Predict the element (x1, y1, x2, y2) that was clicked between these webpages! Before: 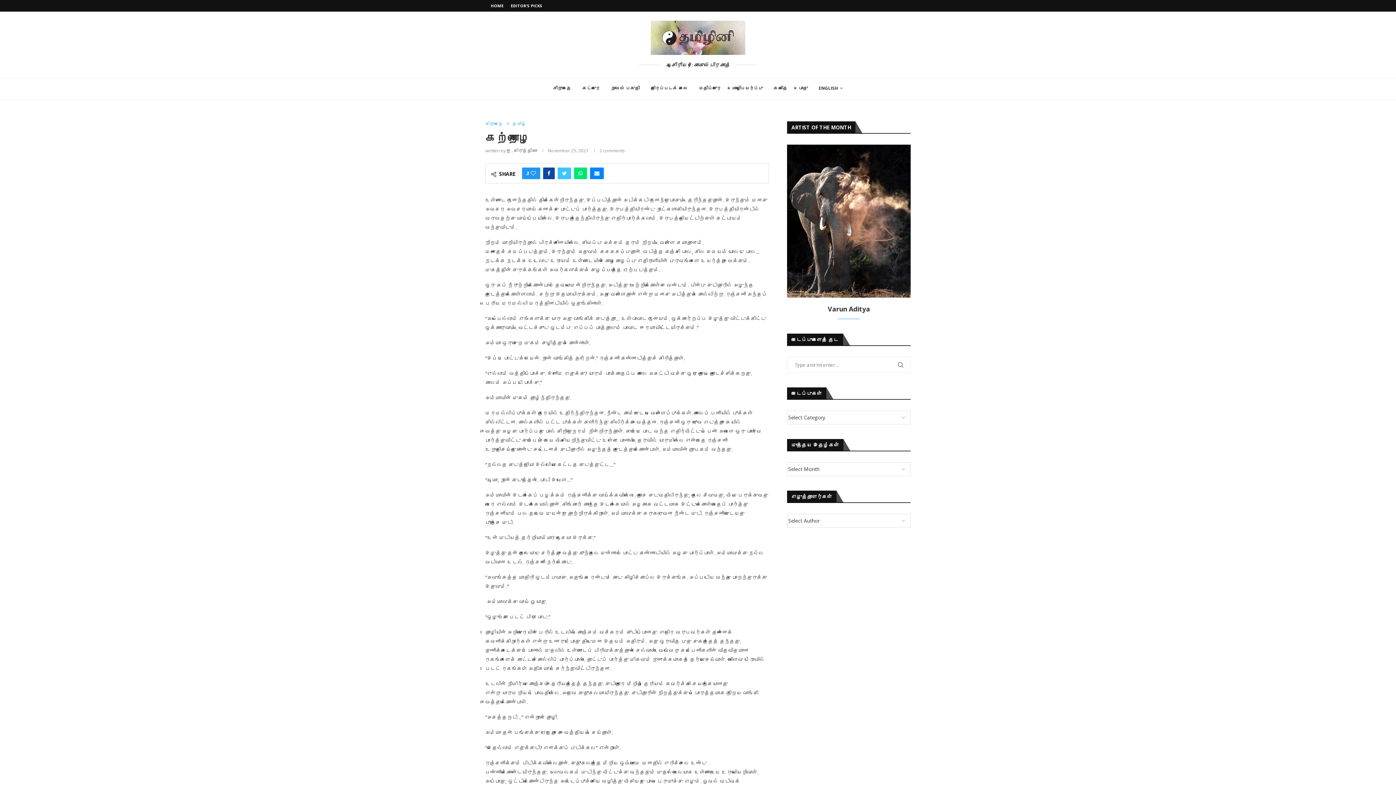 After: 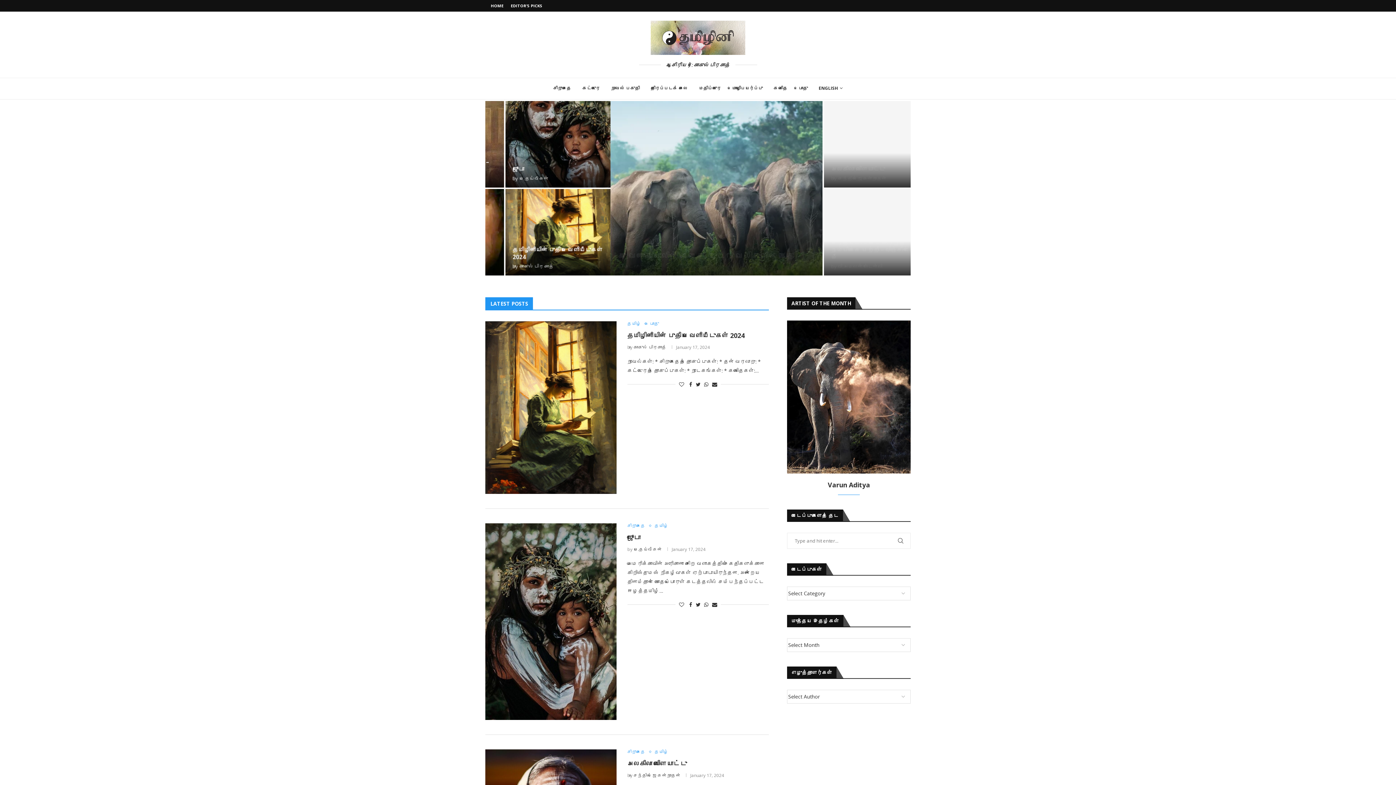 Action: bbox: (650, 20, 745, 54)